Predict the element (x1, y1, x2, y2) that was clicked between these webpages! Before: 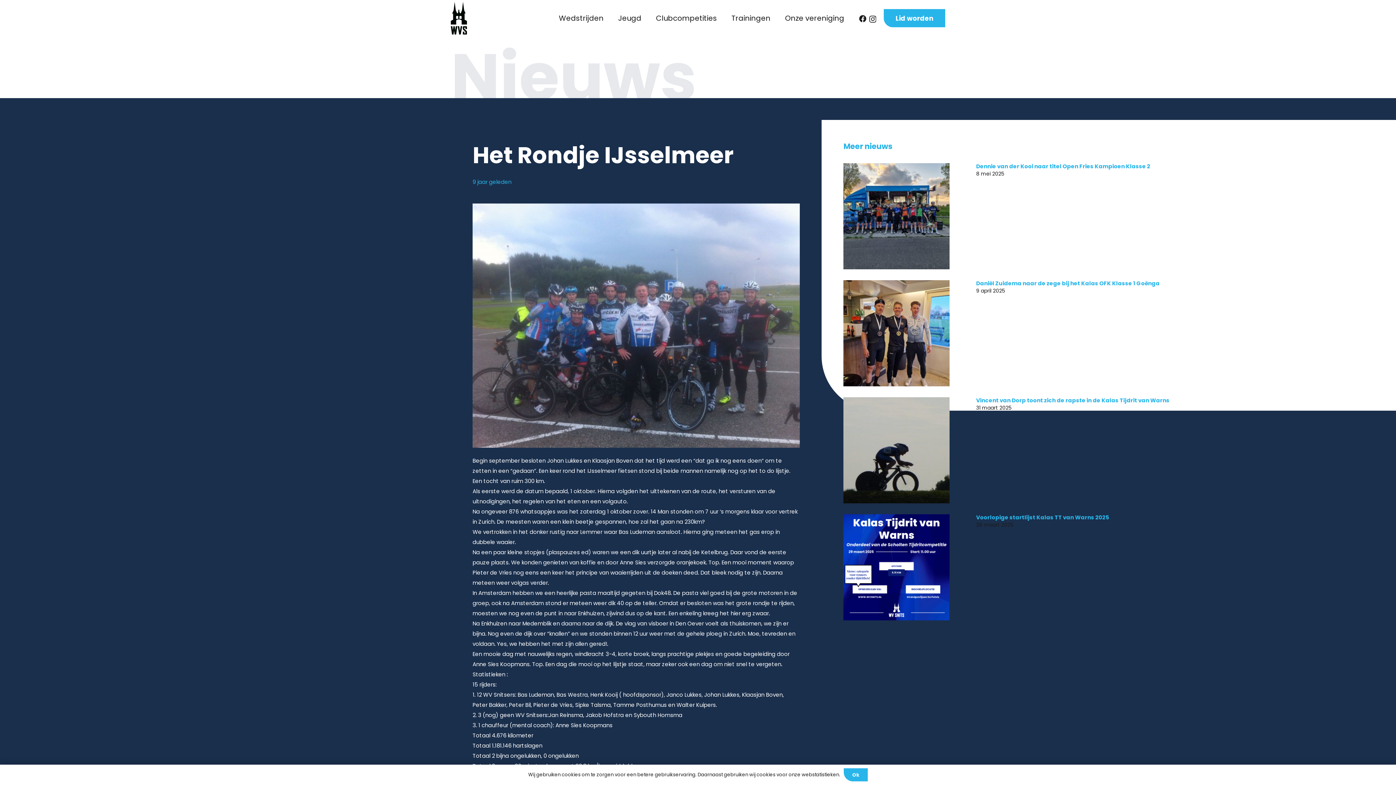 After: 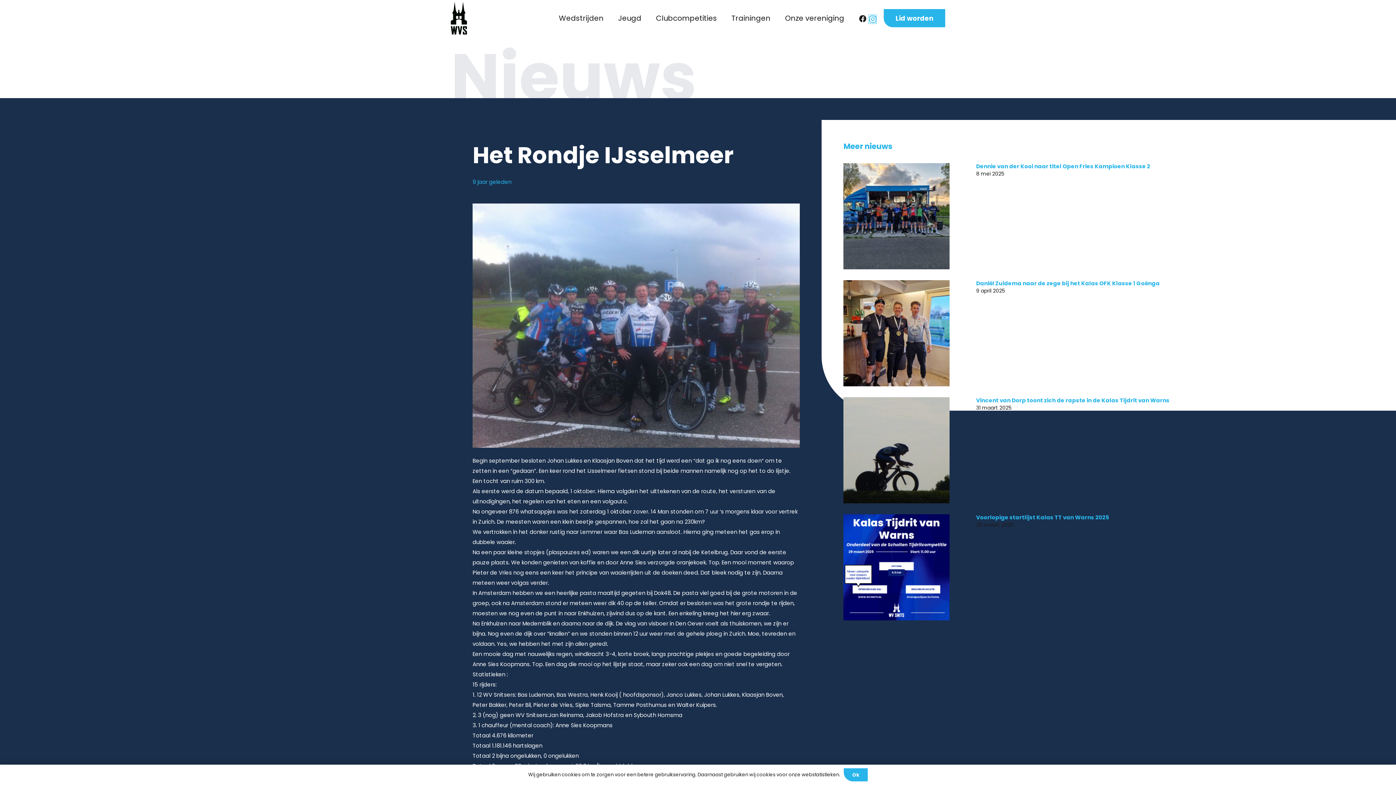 Action: label: Instagram bbox: (869, 15, 876, 23)